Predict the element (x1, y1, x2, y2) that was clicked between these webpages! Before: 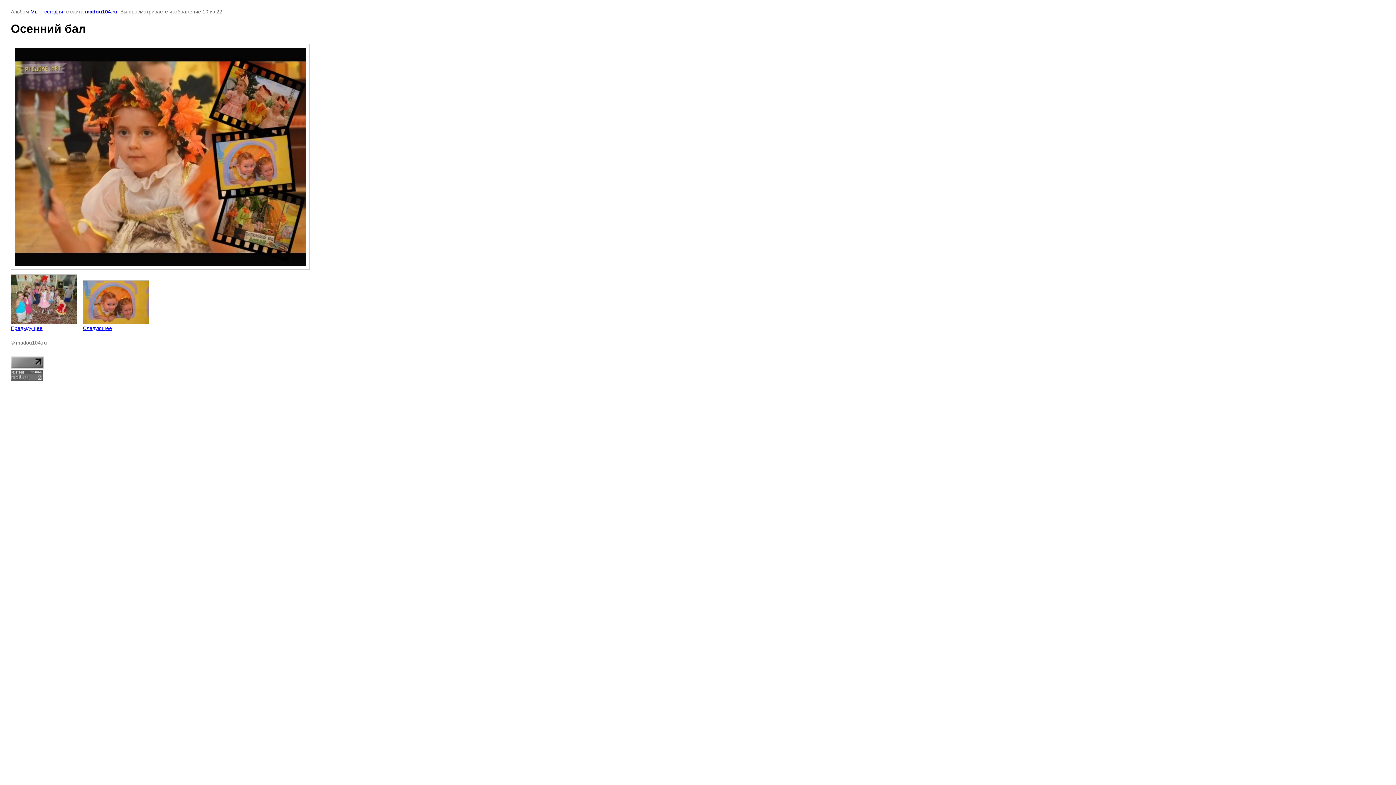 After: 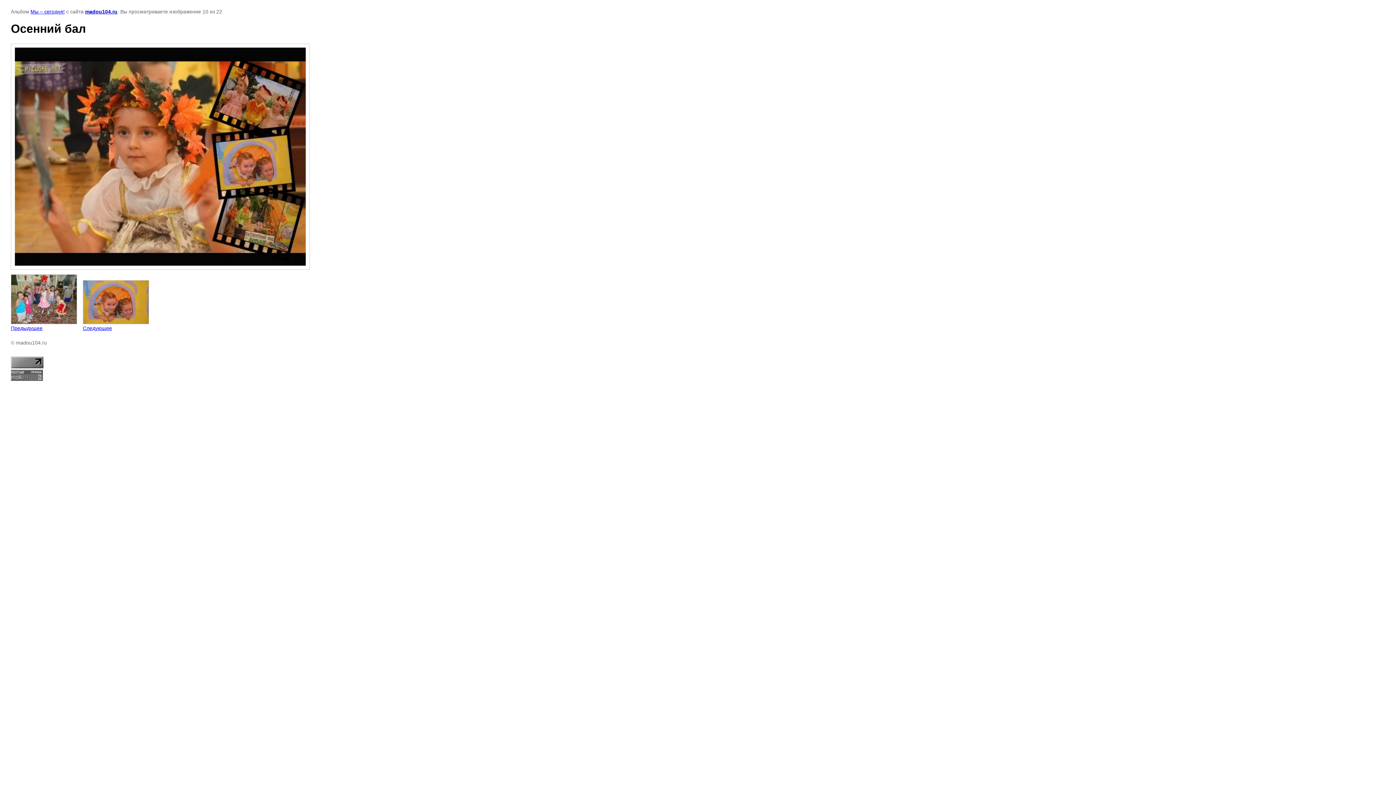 Action: bbox: (10, 363, 43, 369)